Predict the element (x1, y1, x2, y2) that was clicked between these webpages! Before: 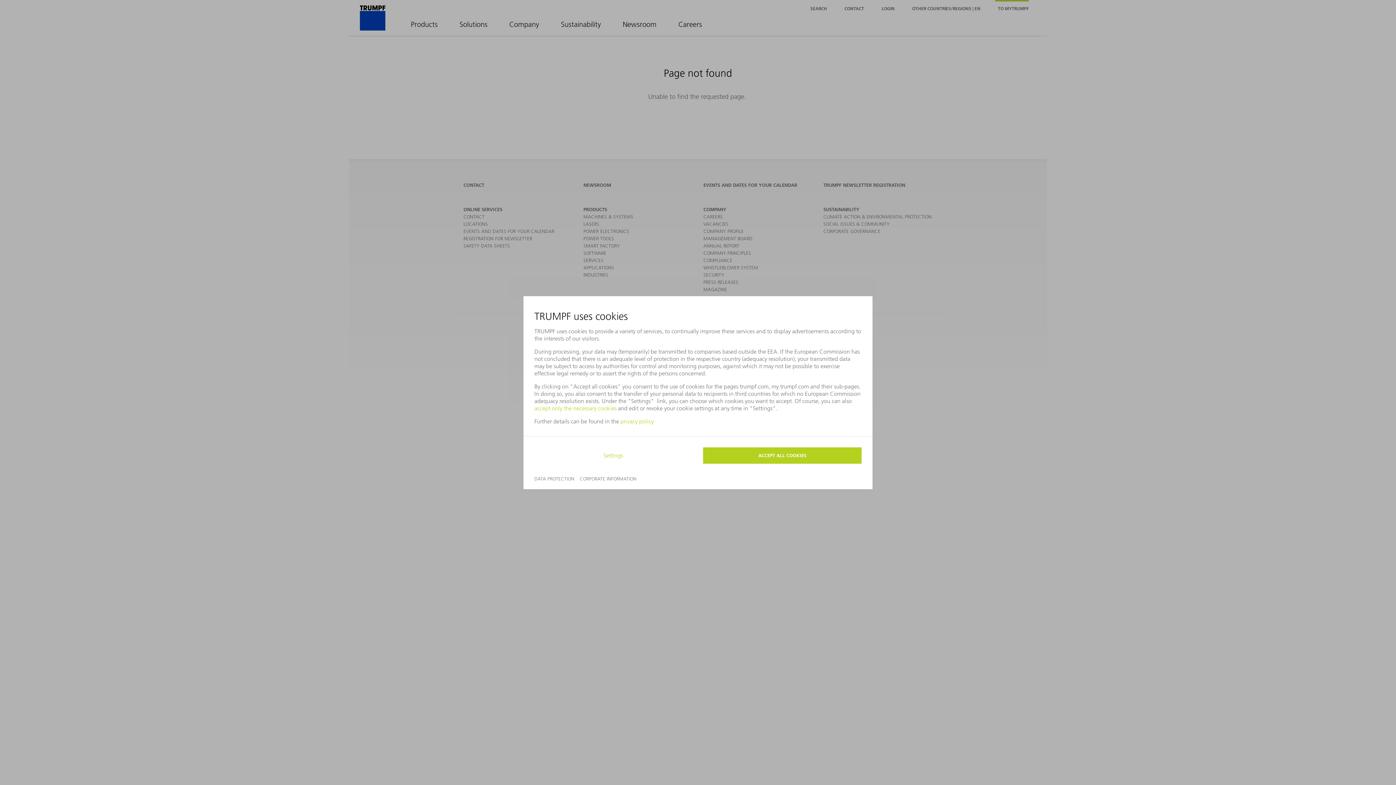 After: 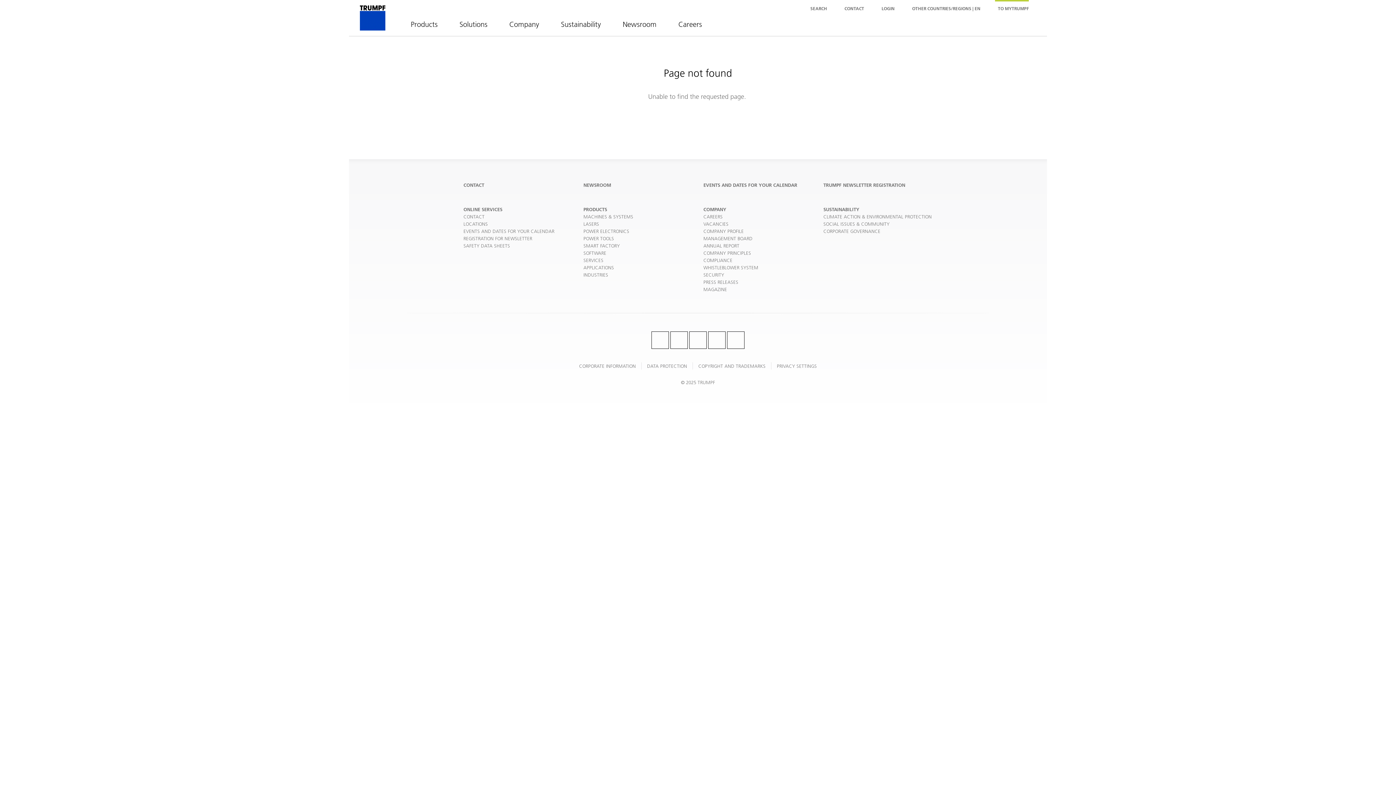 Action: label: ACCEPT ALL COOKIES bbox: (703, 447, 861, 463)